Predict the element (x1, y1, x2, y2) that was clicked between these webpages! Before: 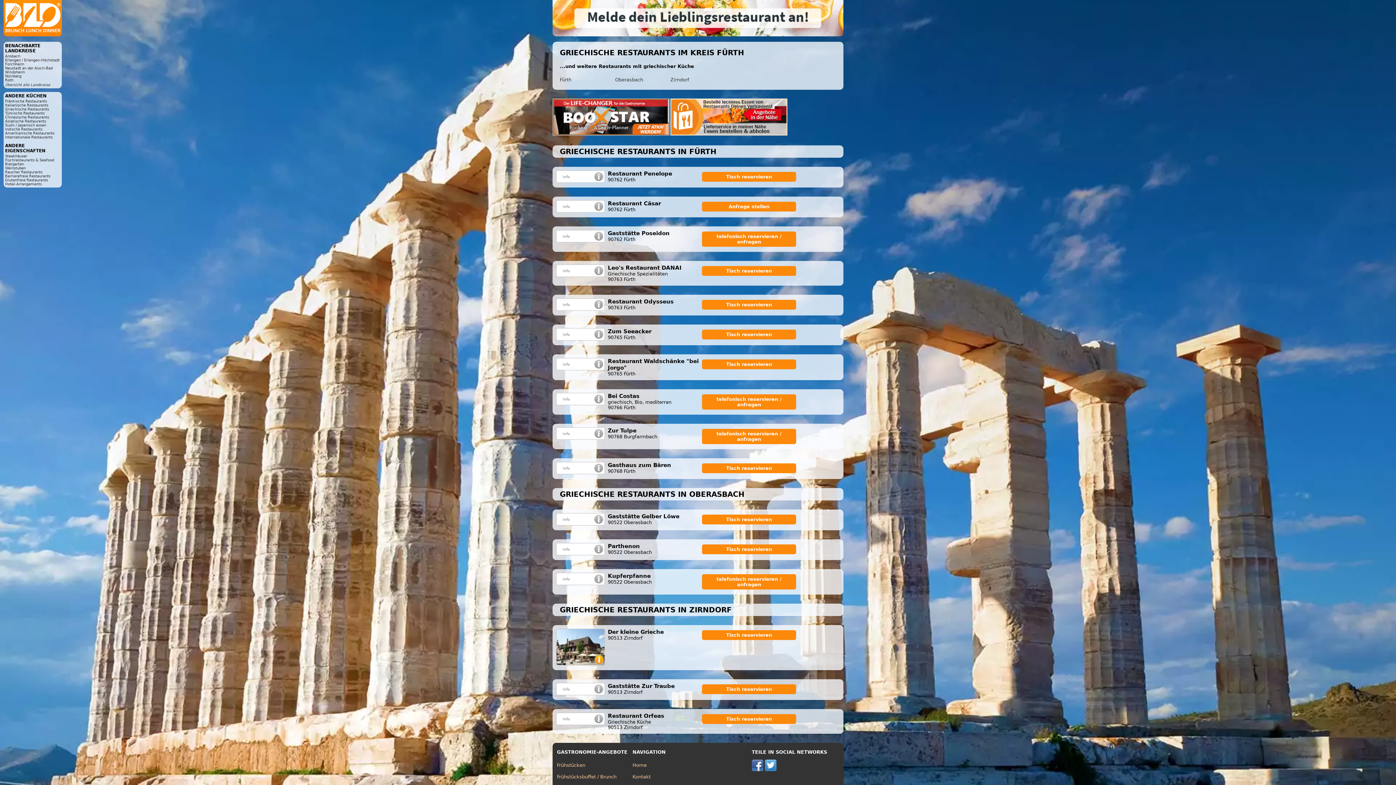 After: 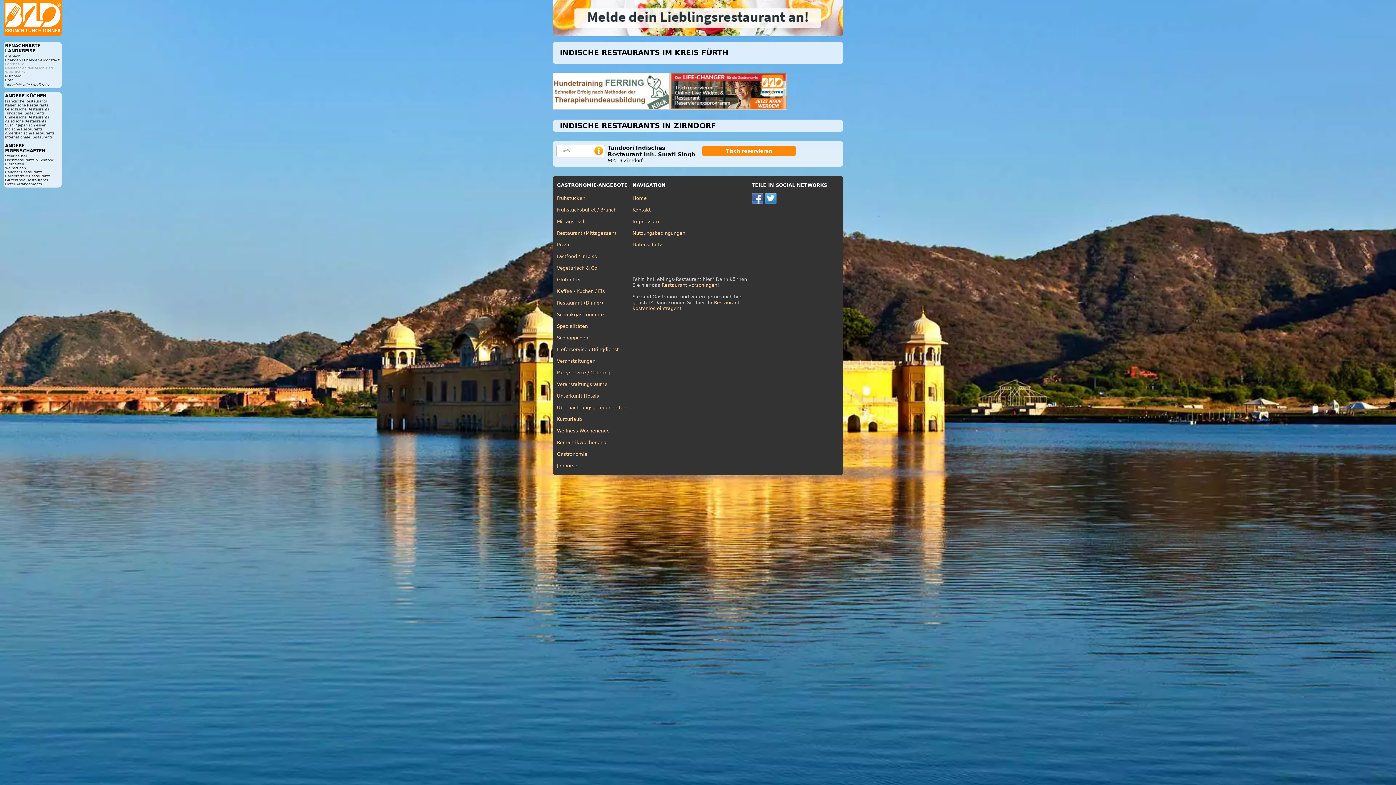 Action: bbox: (5, 127, 42, 131) label: Indische Restaurants